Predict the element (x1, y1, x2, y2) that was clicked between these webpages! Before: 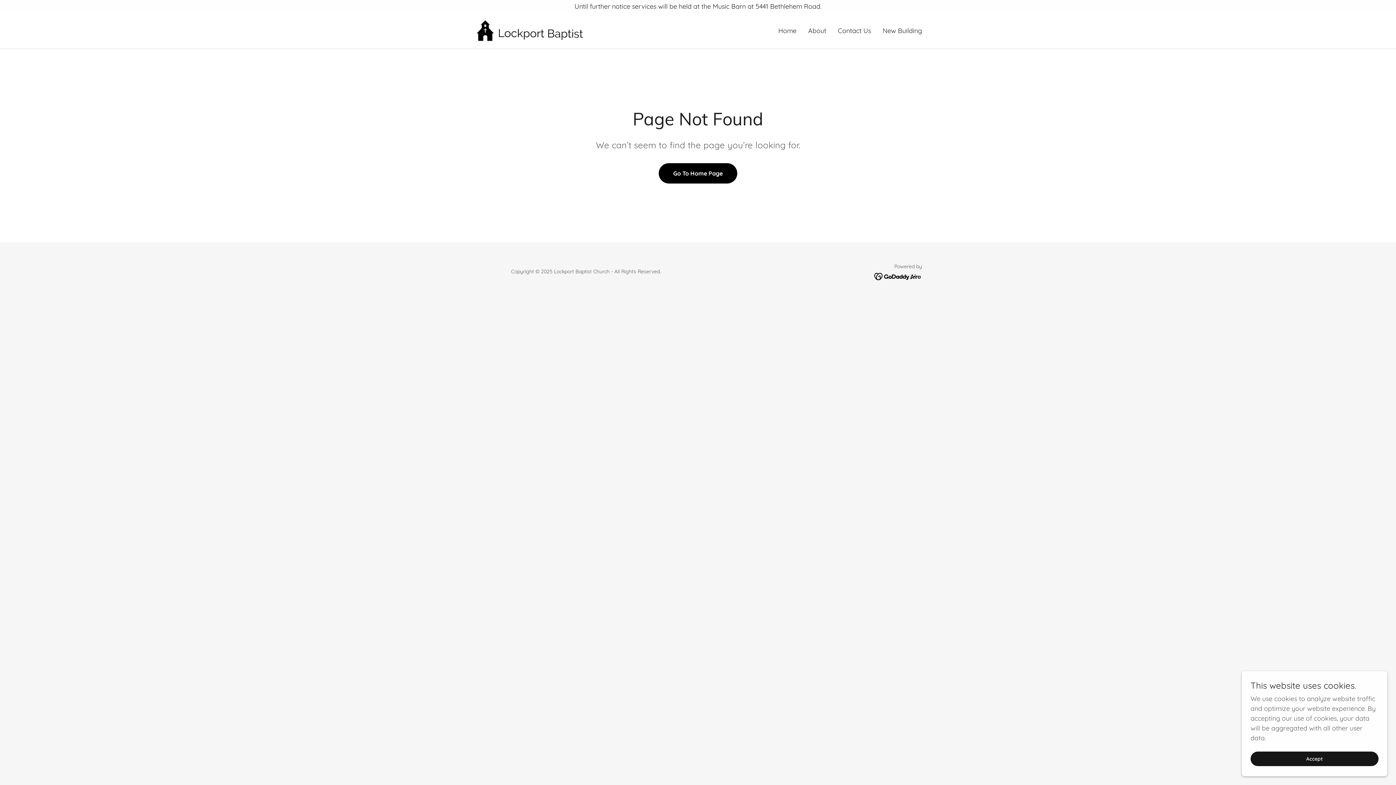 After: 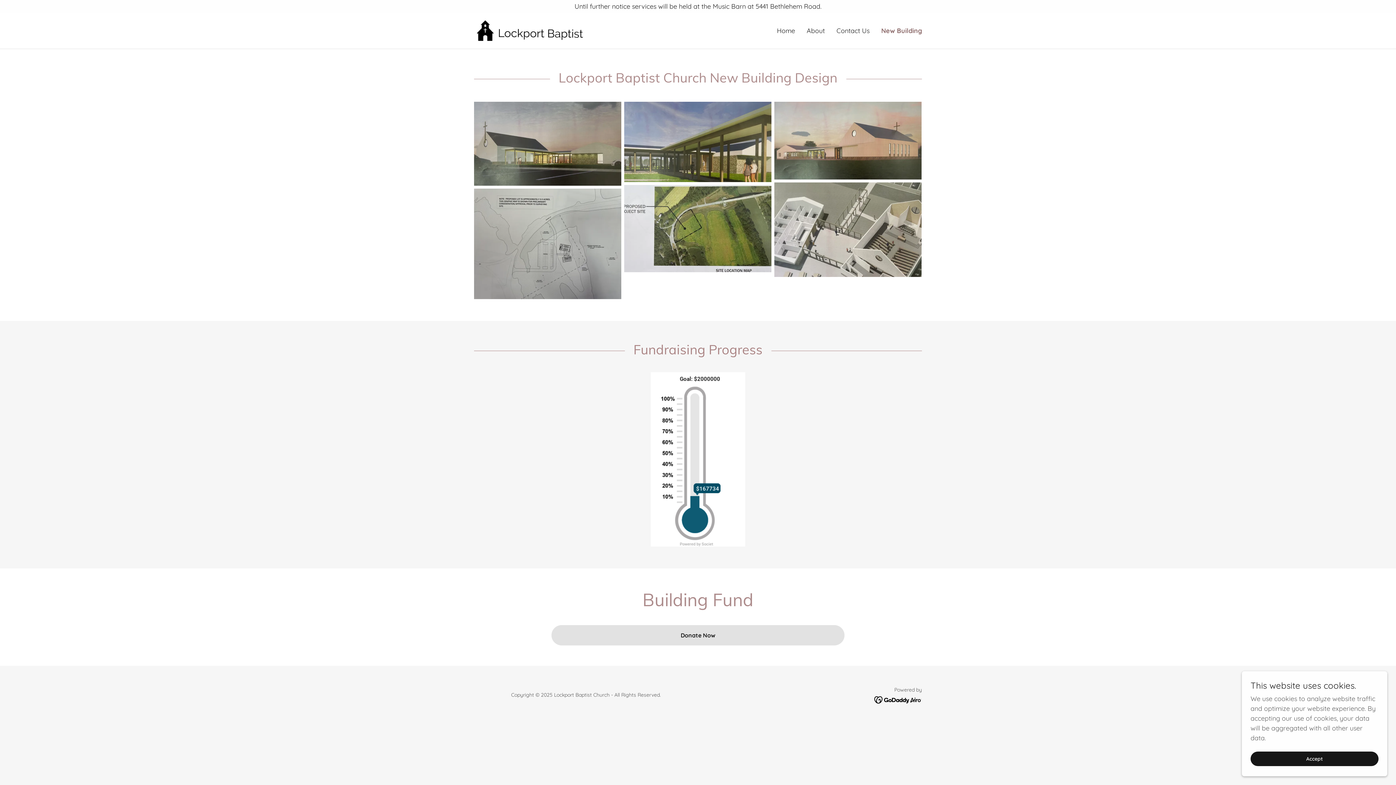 Action: label: New Building bbox: (880, 24, 924, 37)